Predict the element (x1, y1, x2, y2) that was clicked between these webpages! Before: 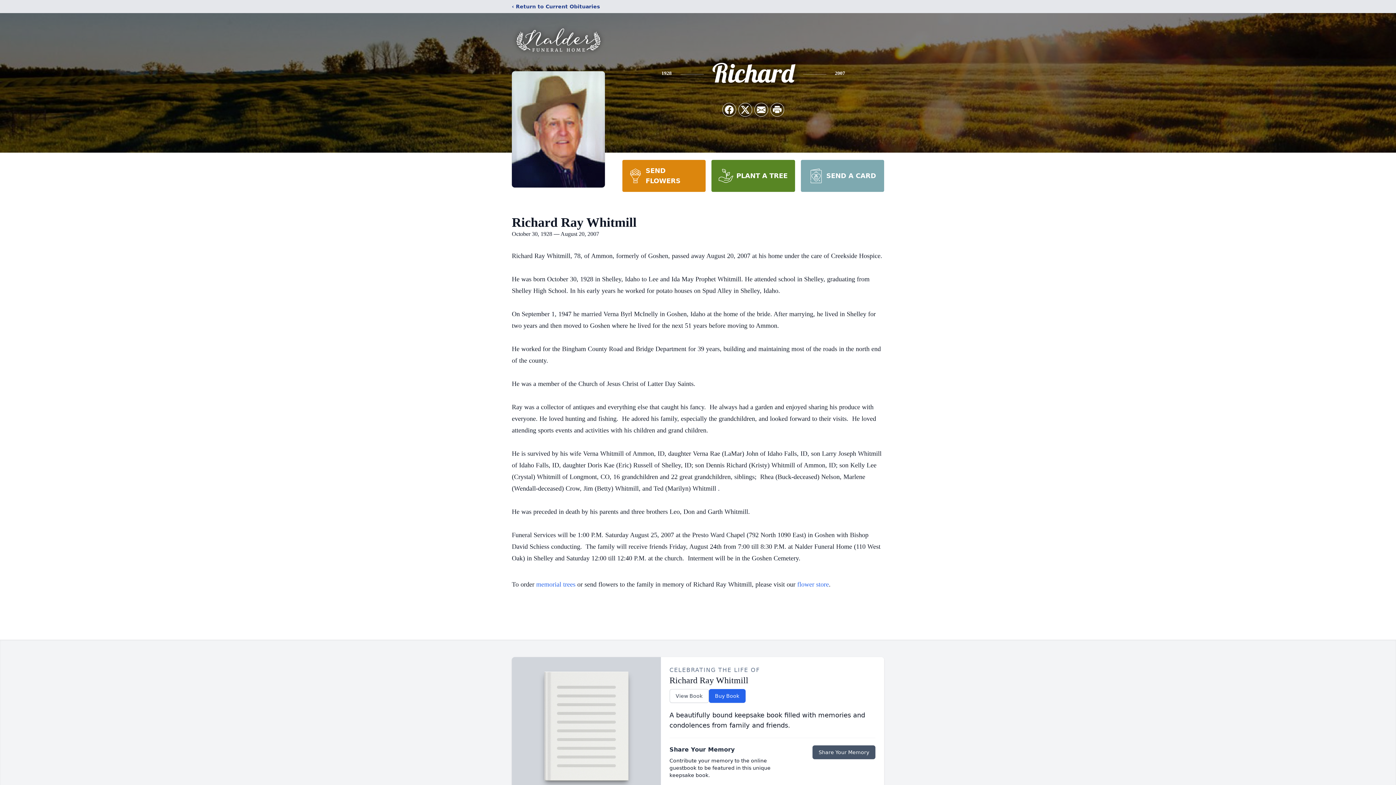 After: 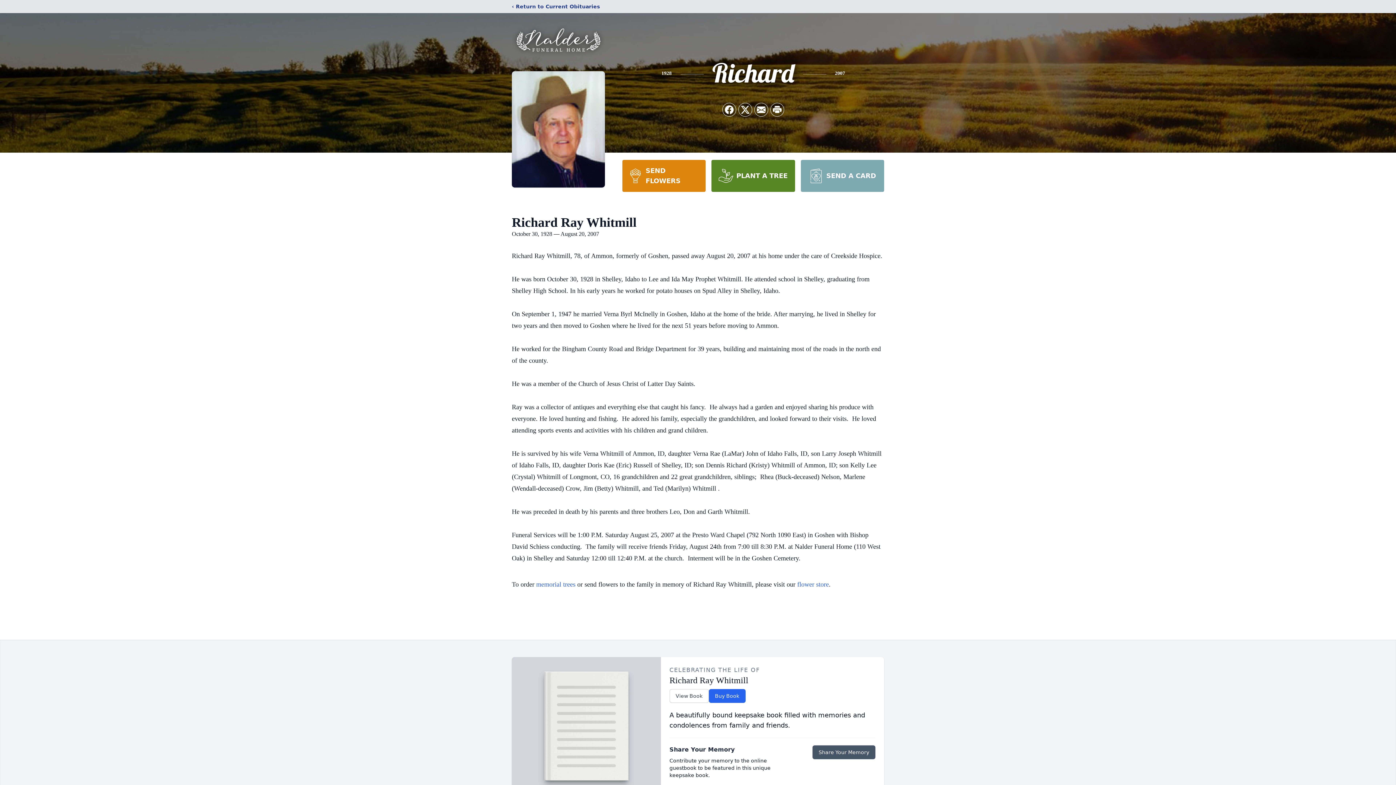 Action: bbox: (622, 160, 705, 192) label: SEND FLOWERS